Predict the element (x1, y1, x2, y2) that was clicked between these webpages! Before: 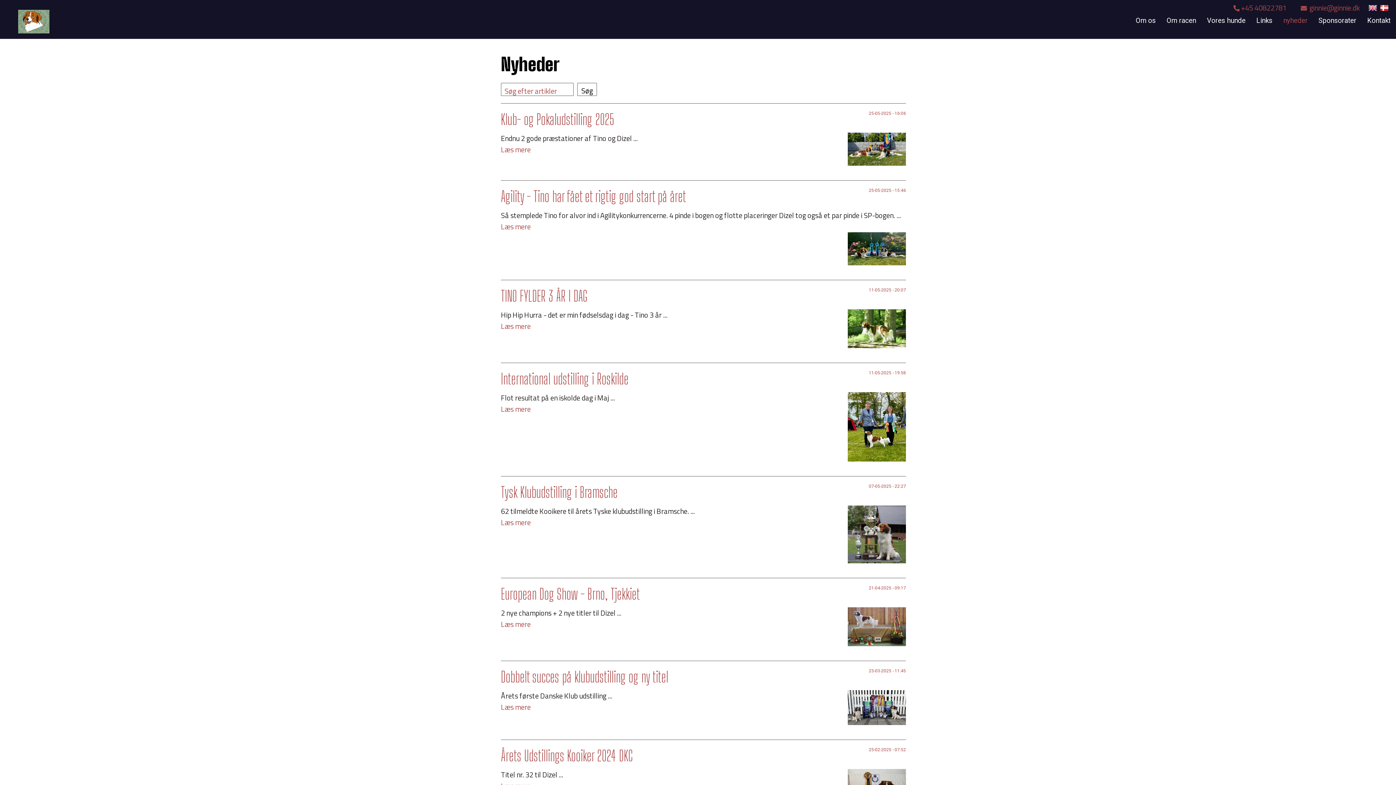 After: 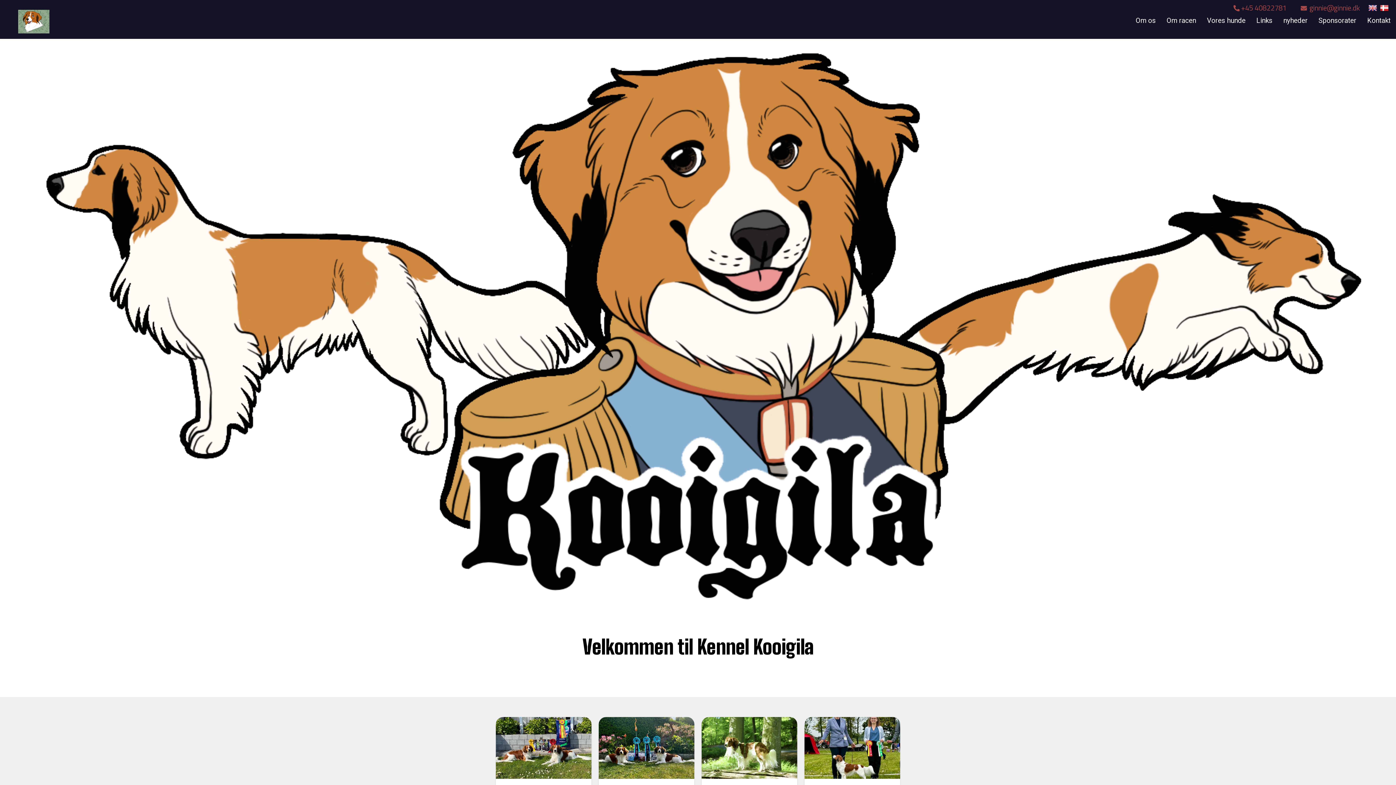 Action: bbox: (1380, 4, 1389, 15)